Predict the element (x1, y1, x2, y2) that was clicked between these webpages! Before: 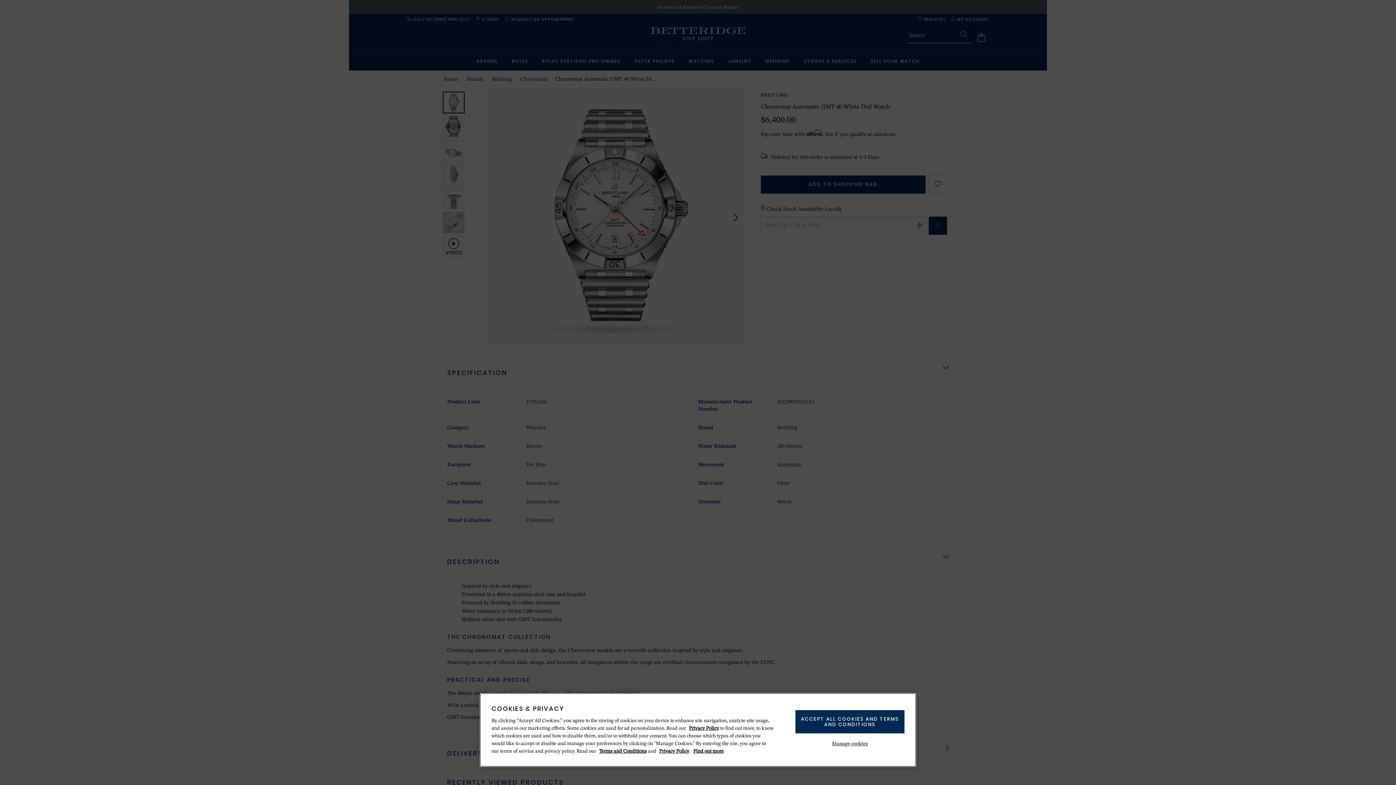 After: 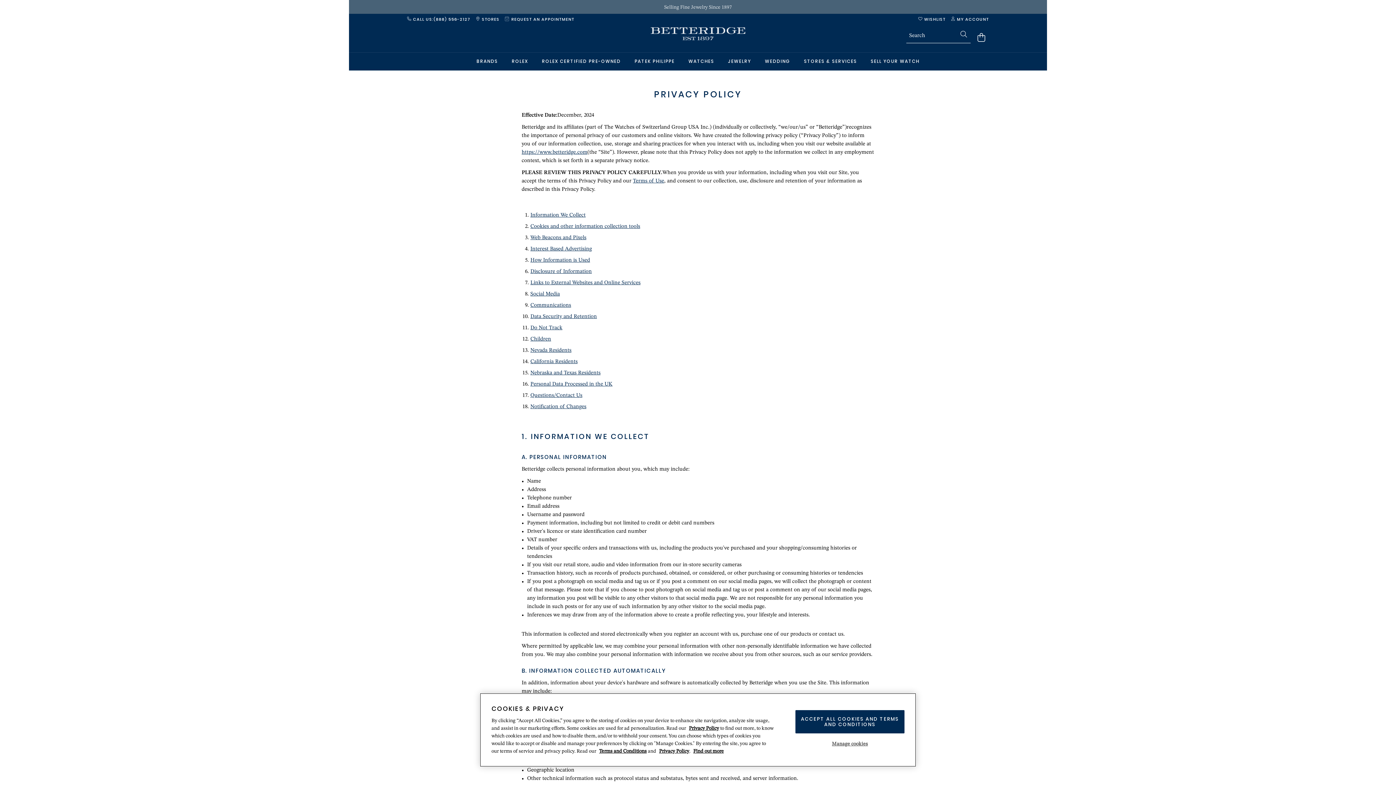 Action: label: Privacy Policy bbox: (689, 726, 719, 731)